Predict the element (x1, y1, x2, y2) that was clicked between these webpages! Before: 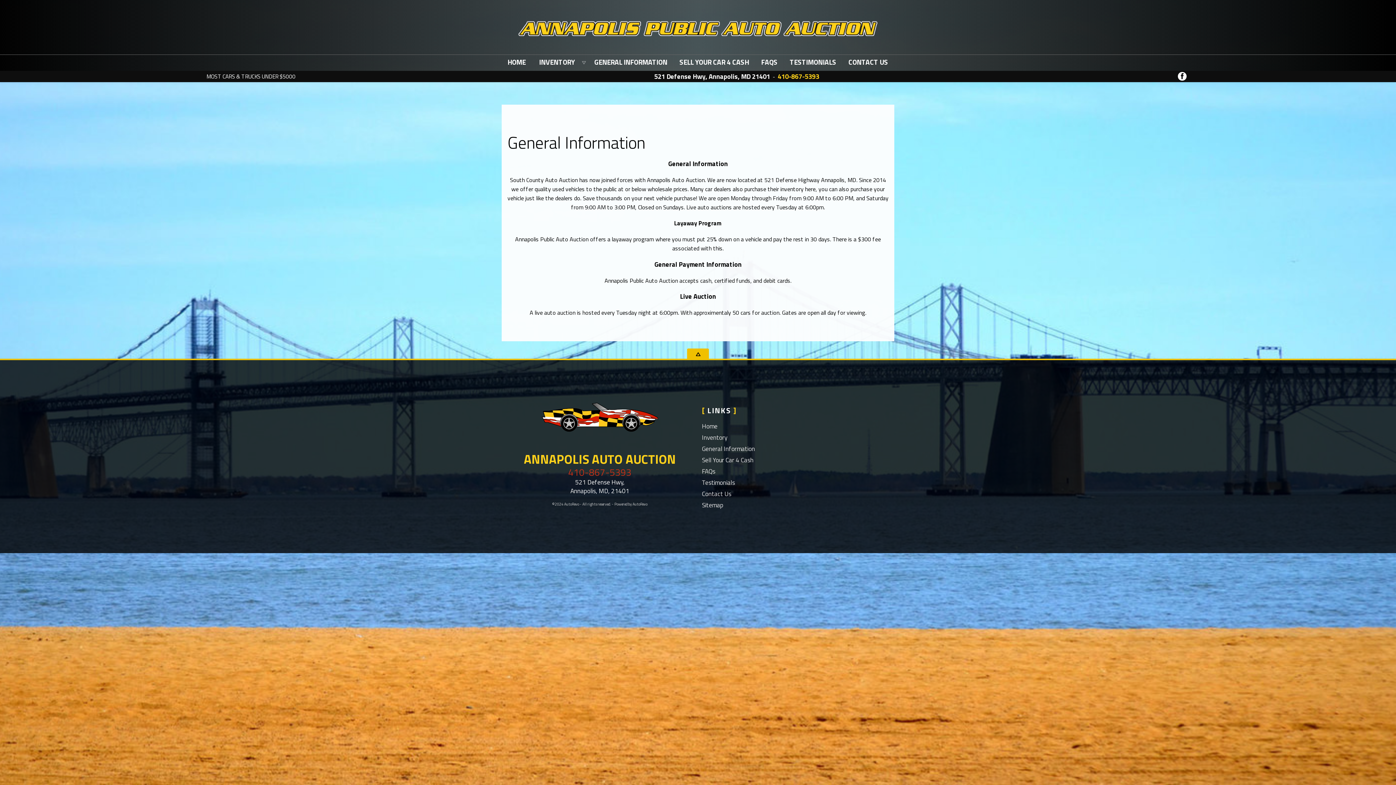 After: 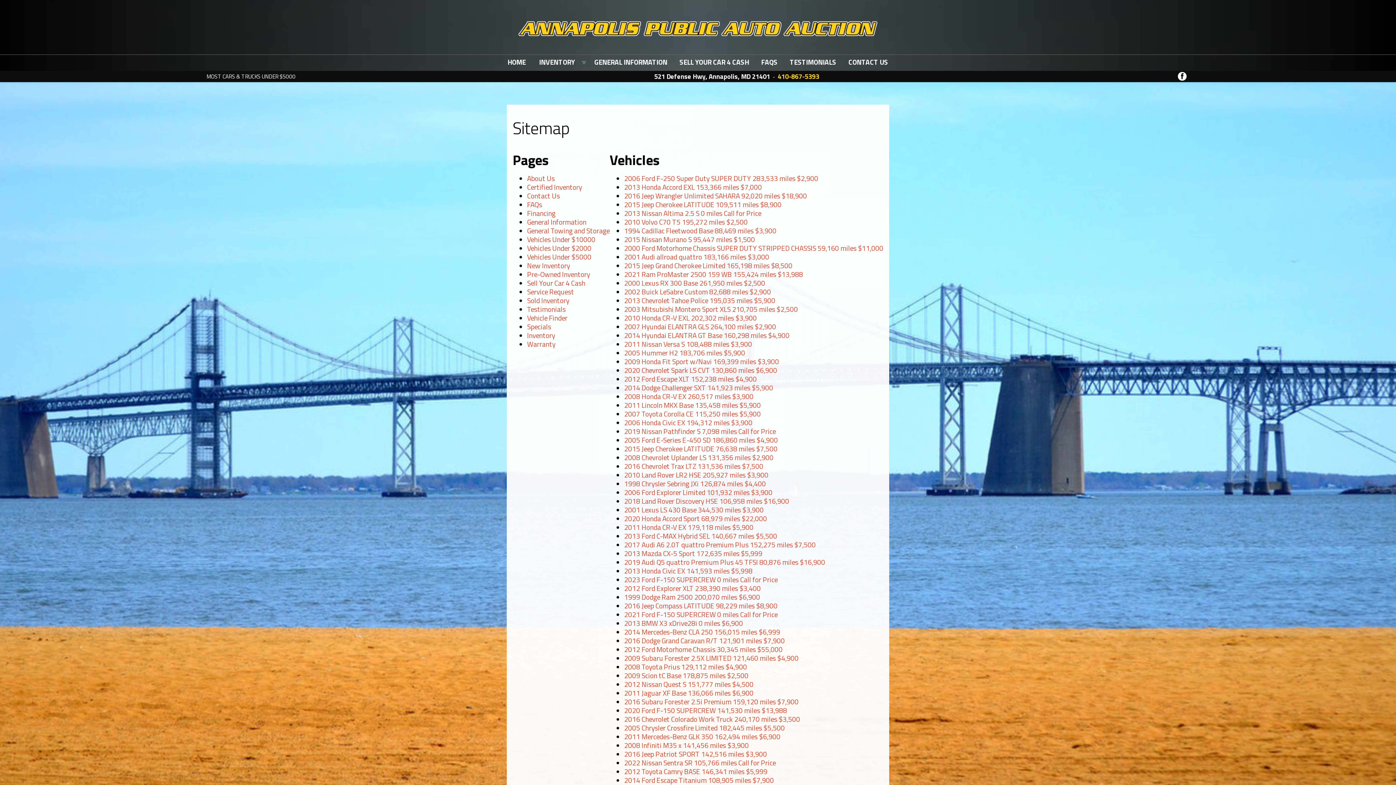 Action: label: Sitemap bbox: (702, 499, 890, 510)